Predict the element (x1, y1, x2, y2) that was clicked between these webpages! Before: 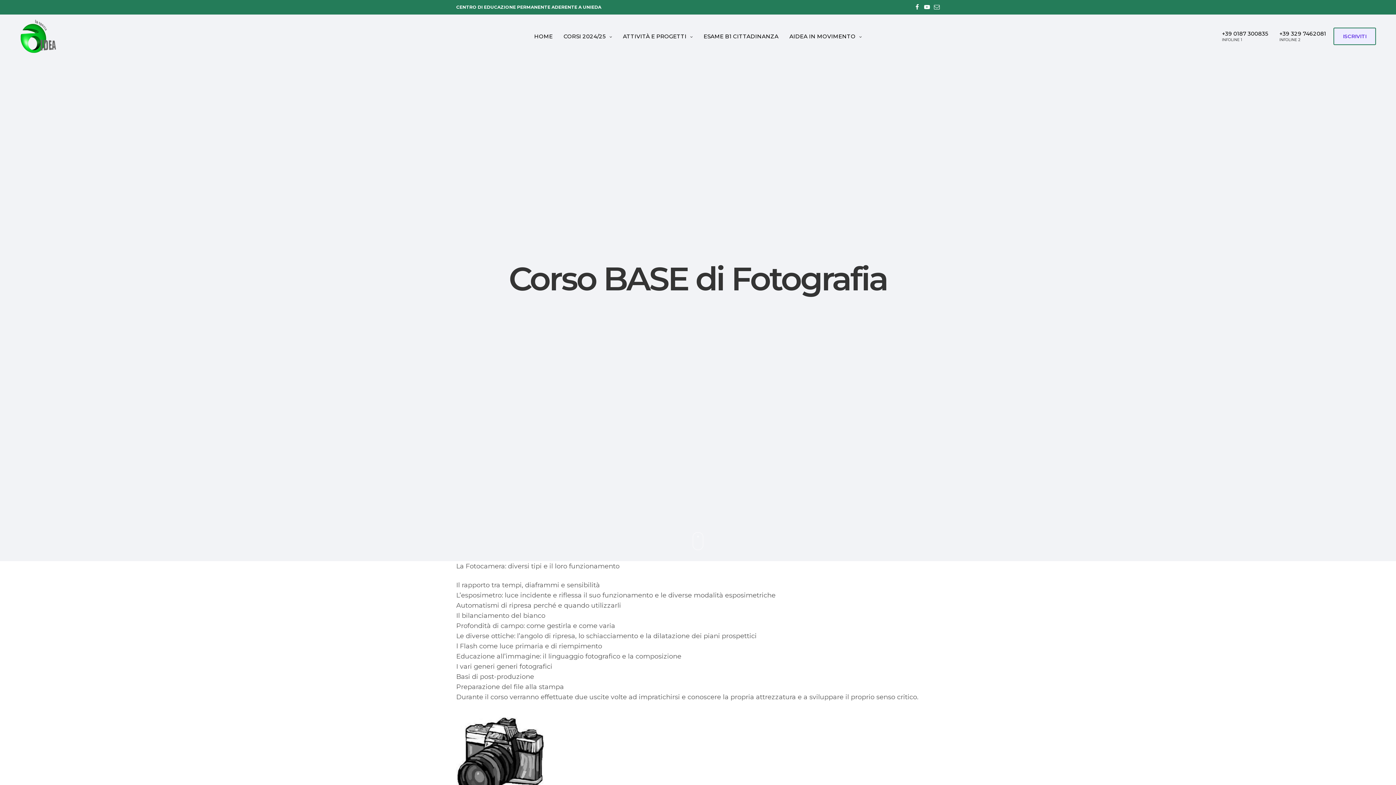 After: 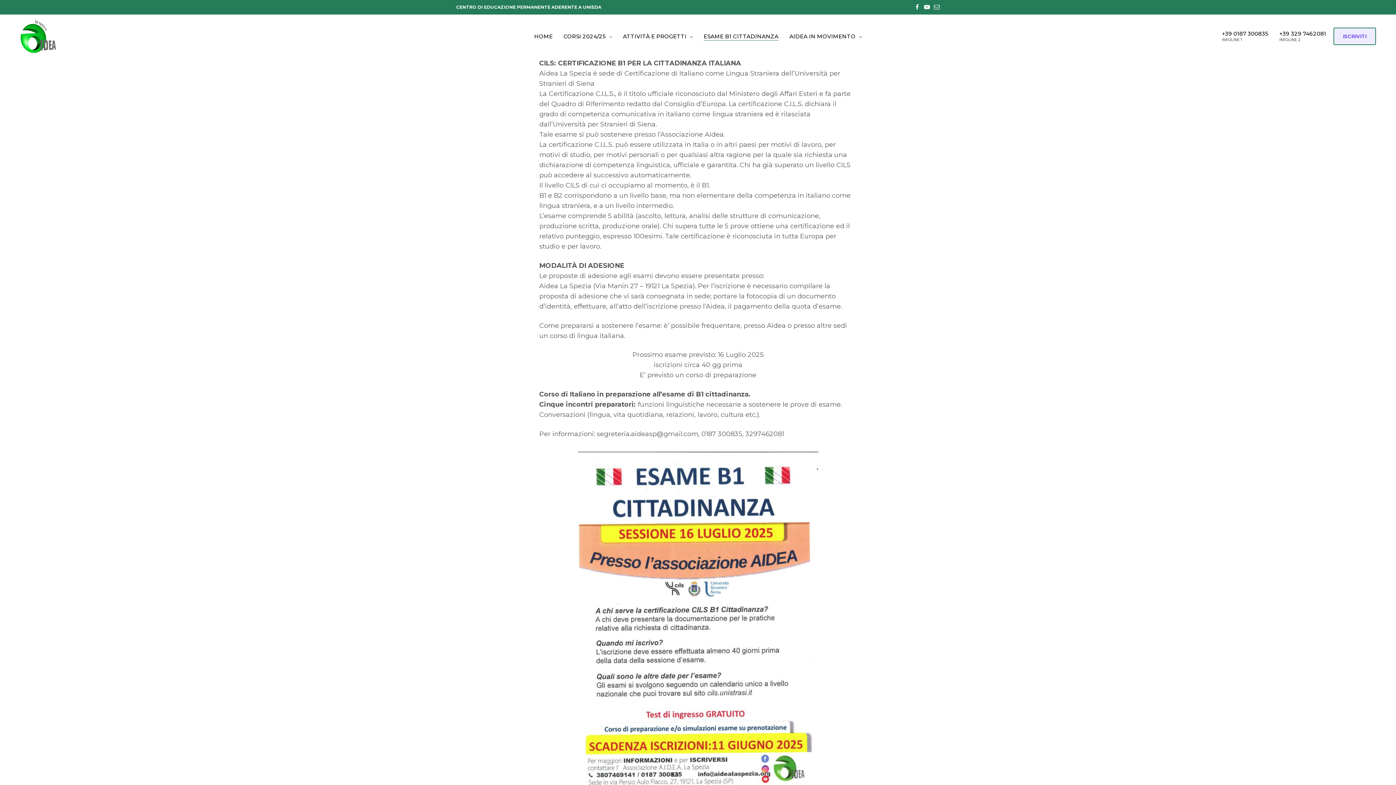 Action: label: ESAME B1 CITTADINANZA bbox: (703, 26, 778, 46)